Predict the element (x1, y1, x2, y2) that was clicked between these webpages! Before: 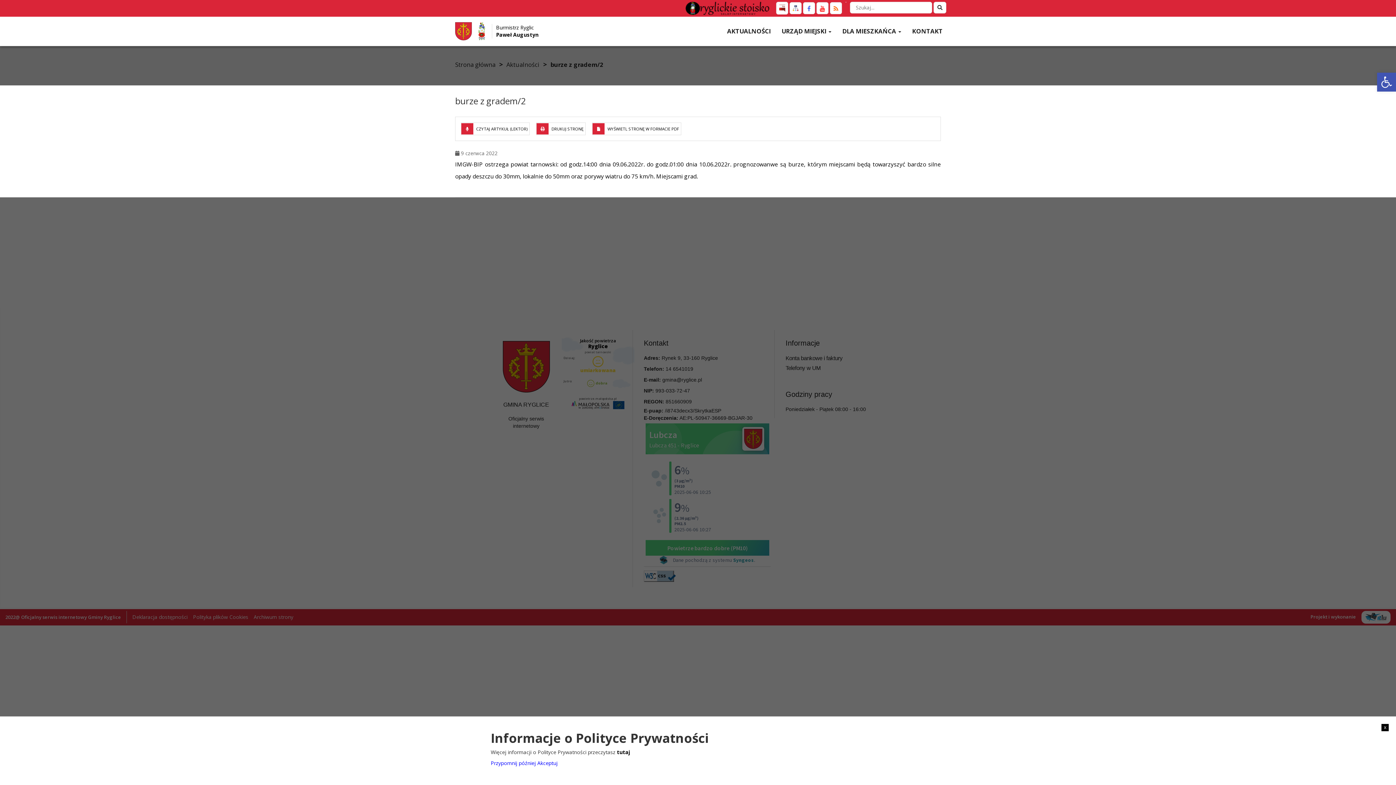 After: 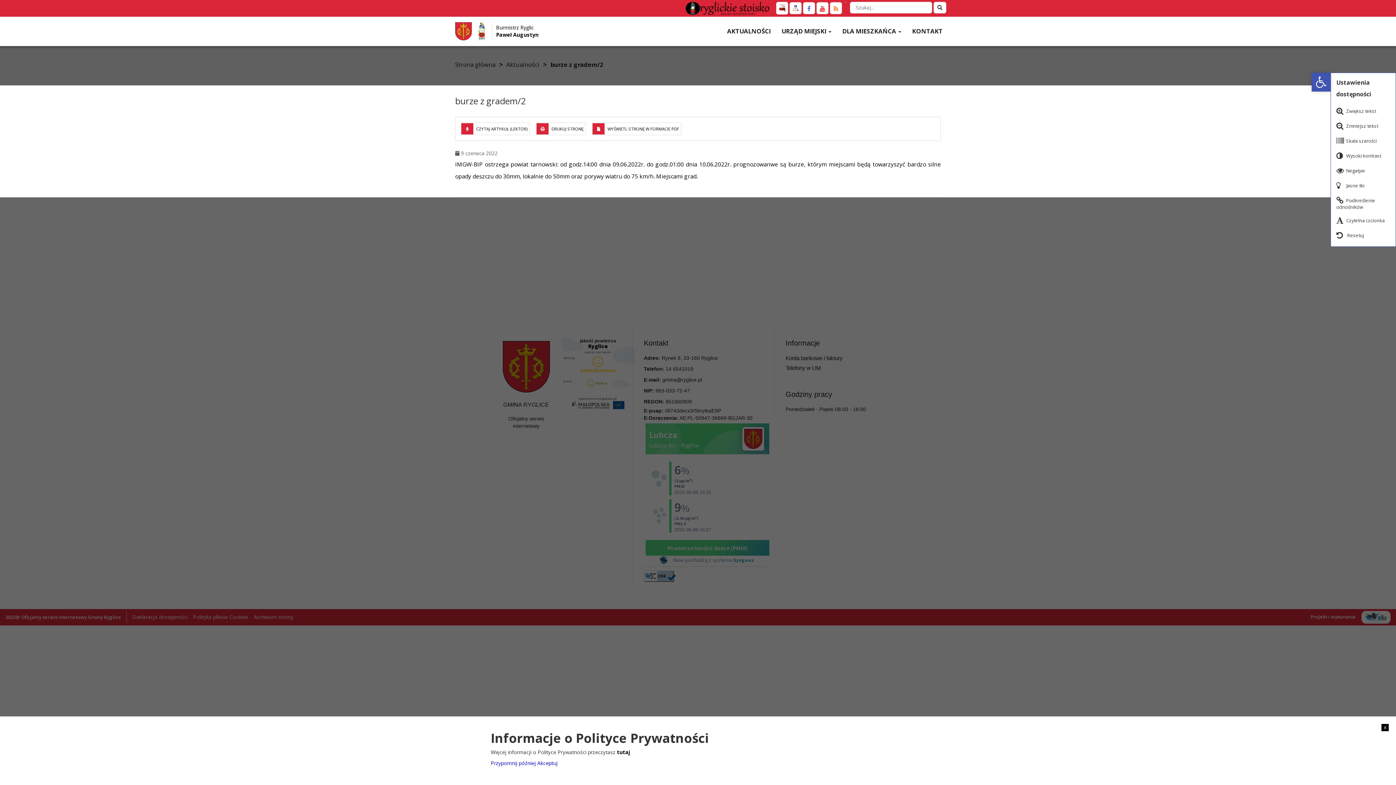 Action: bbox: (1377, 72, 1396, 91) label: Otwórz pasek narzędzi